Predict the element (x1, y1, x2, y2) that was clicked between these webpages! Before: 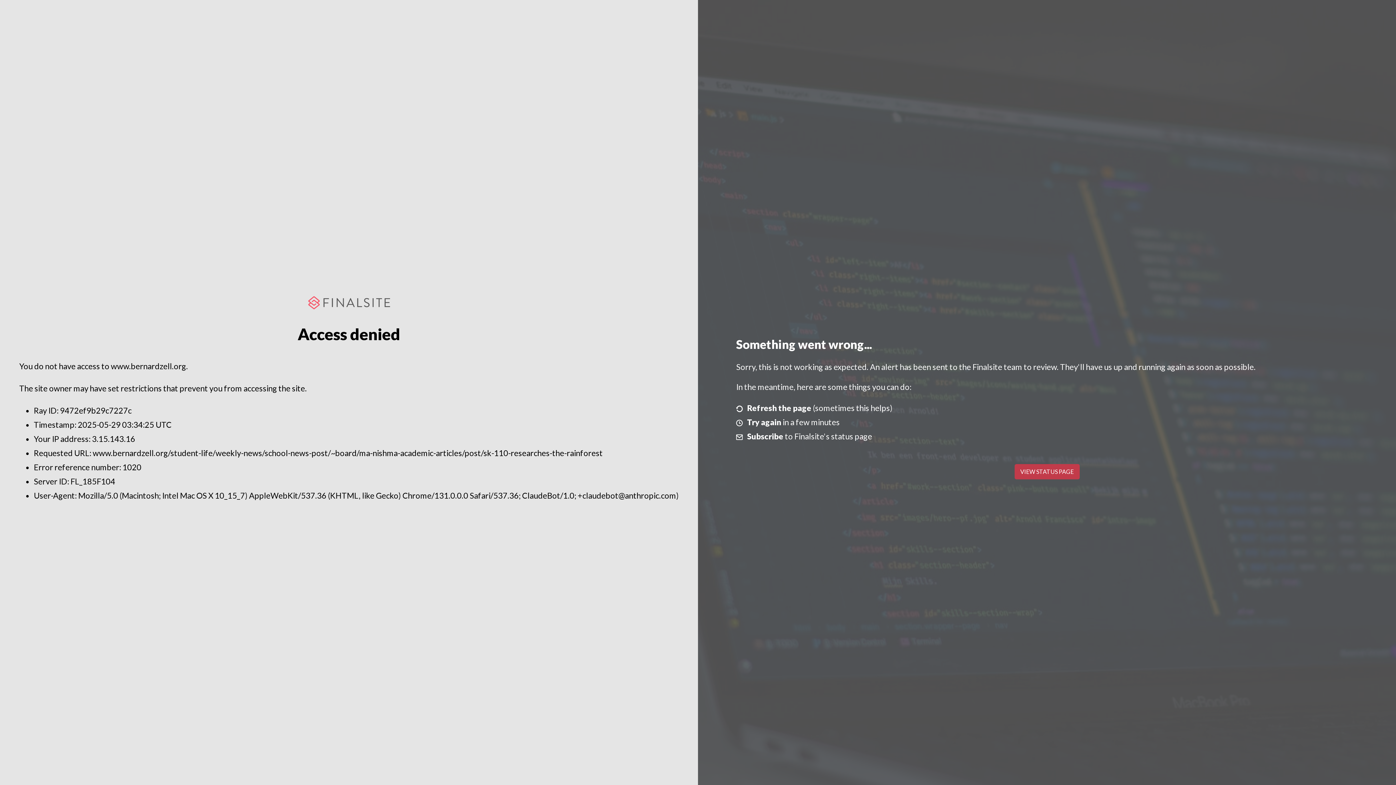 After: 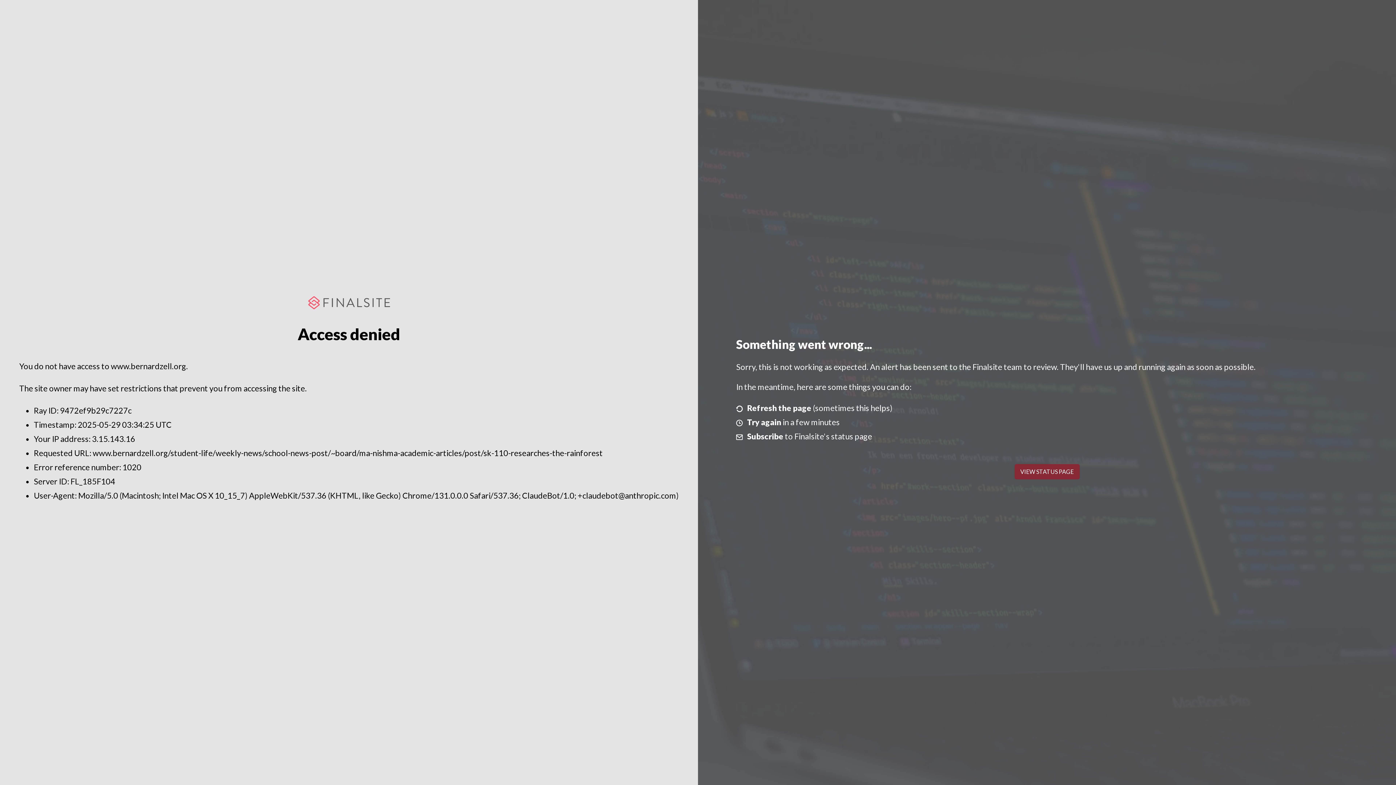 Action: label: VIEW STATUS PAGE bbox: (1014, 464, 1079, 479)